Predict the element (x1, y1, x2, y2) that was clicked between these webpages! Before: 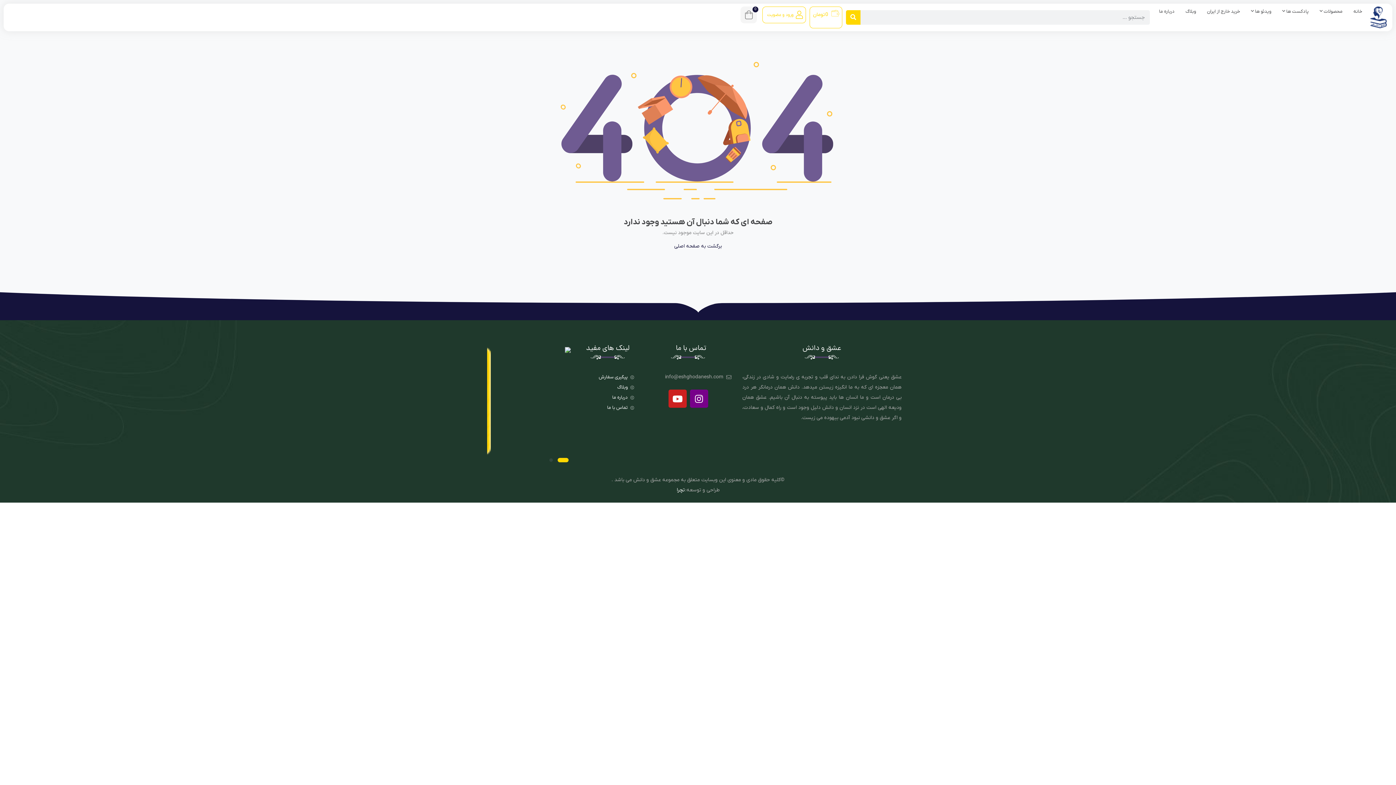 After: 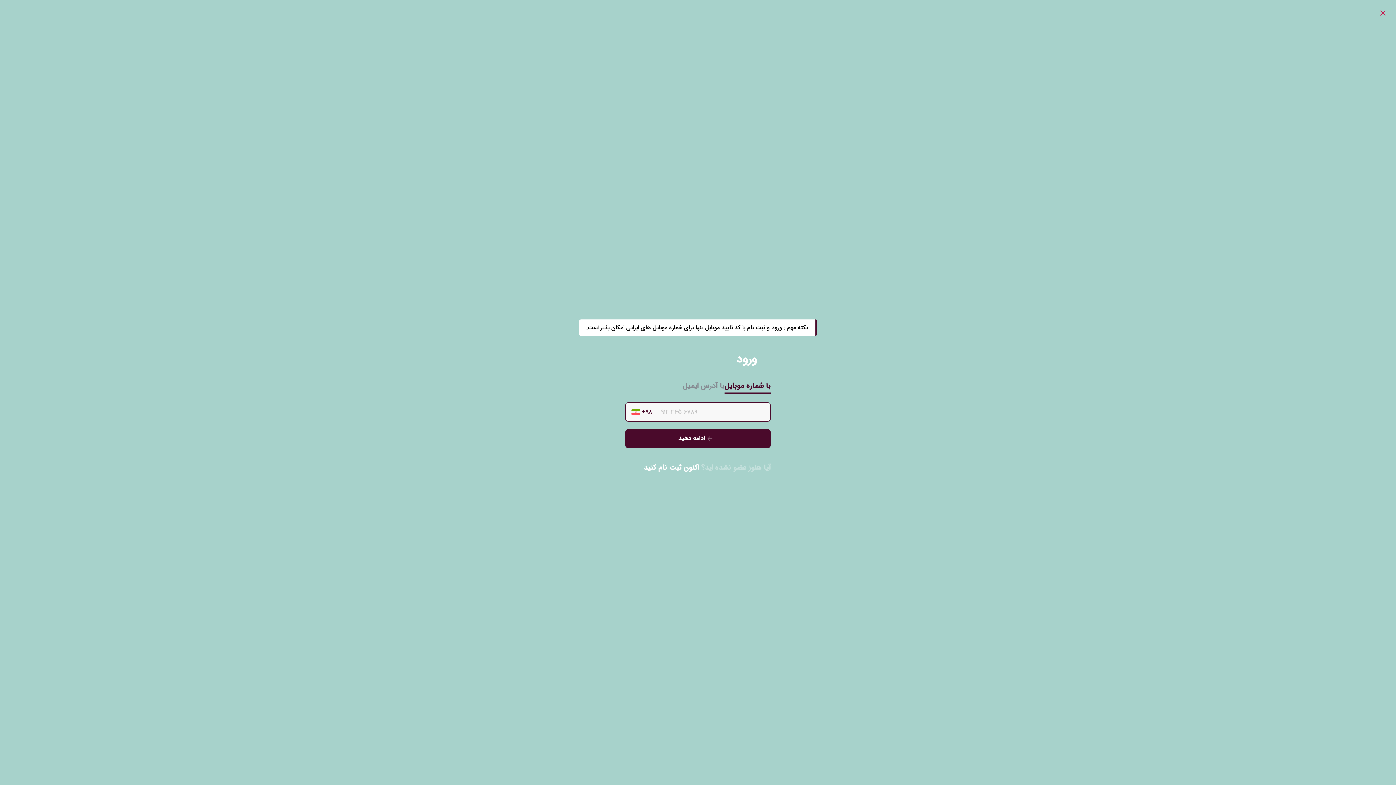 Action: label: ورود و عضویت bbox: (762, 6, 806, 23)